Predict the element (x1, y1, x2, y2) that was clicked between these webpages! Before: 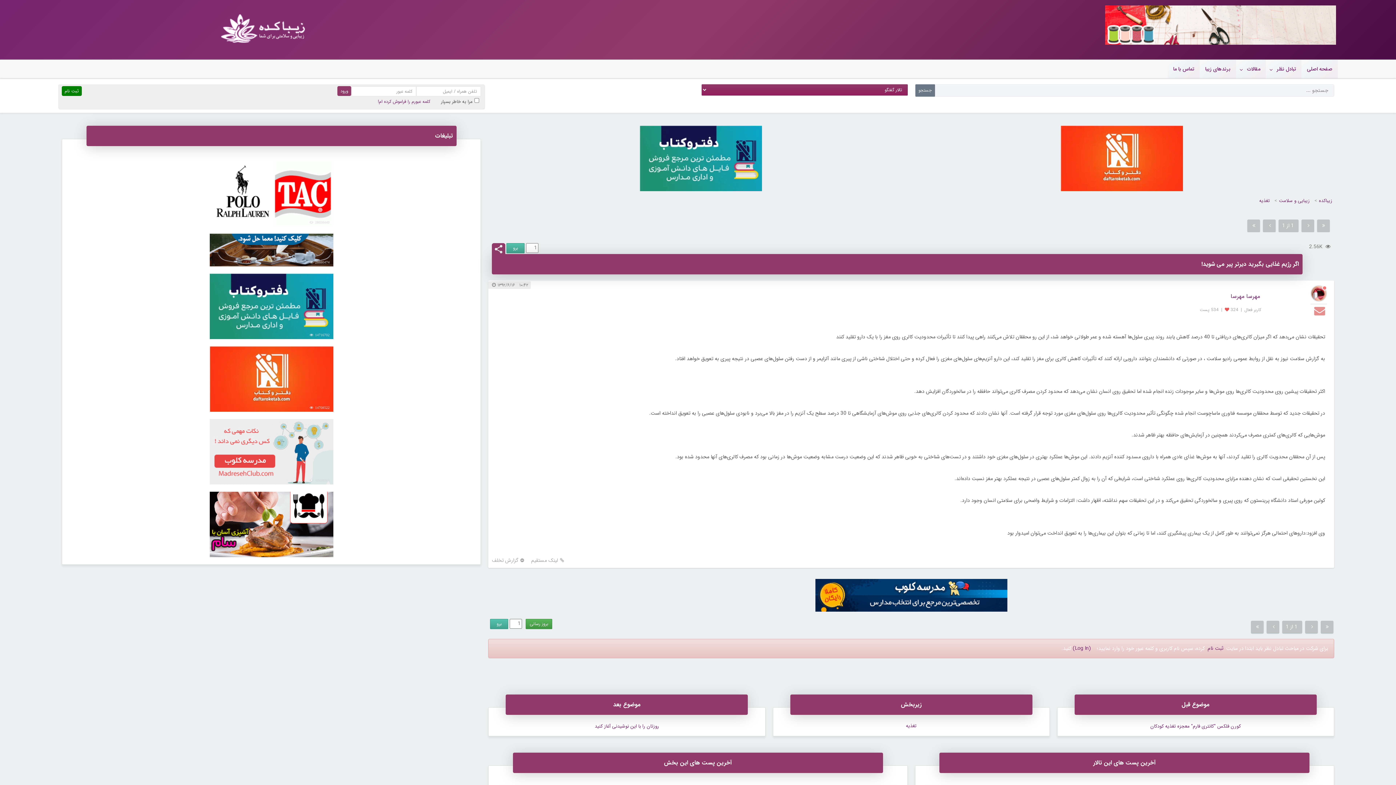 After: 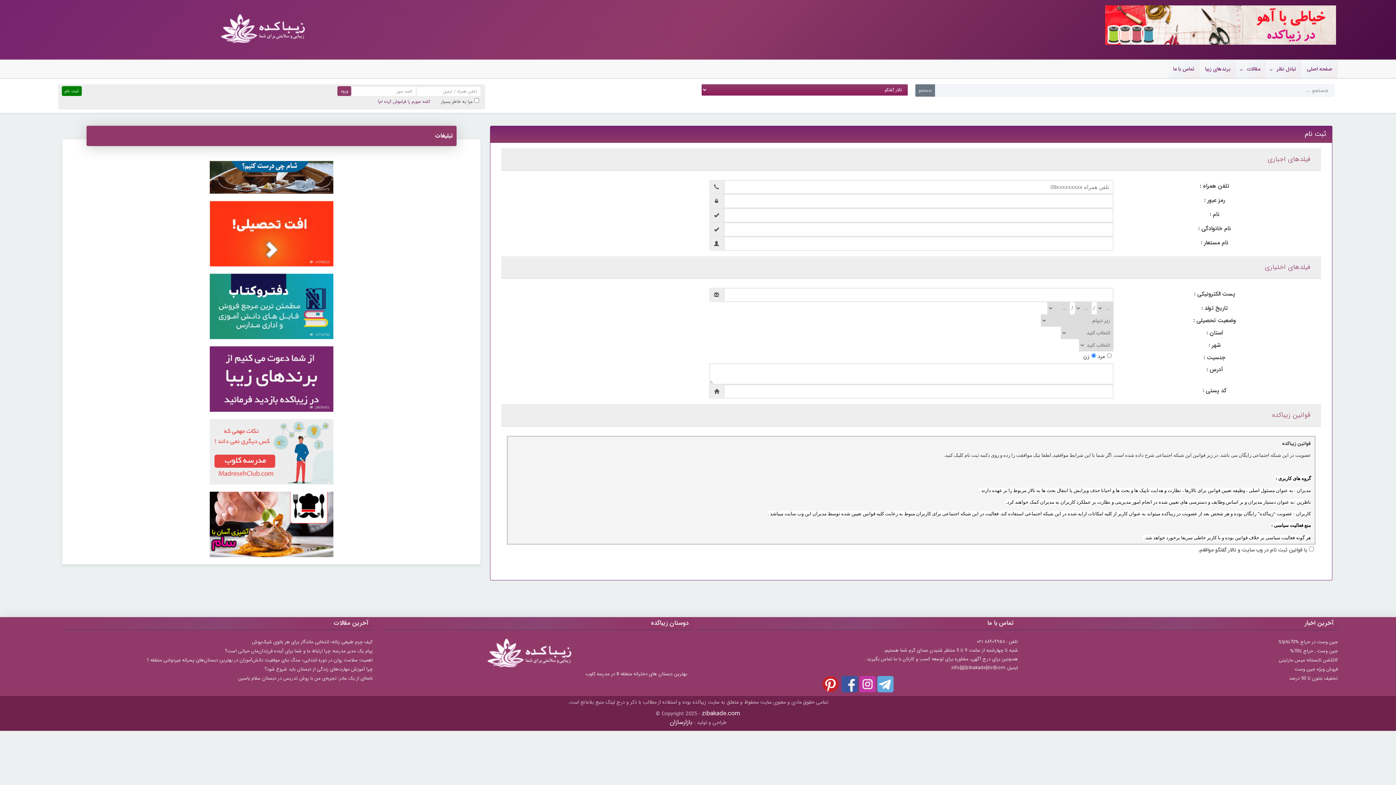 Action: label: ثبت نام bbox: (1208, 632, 1223, 640)